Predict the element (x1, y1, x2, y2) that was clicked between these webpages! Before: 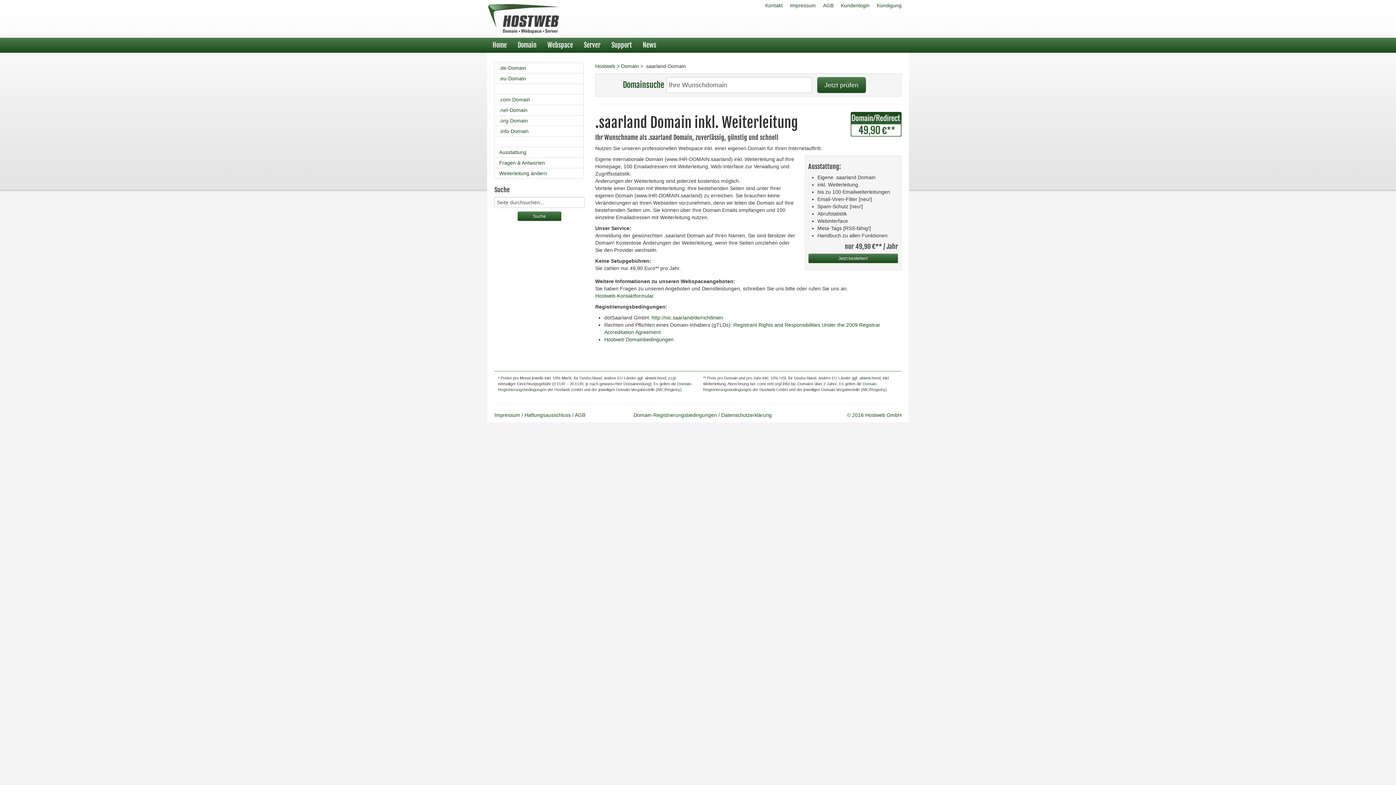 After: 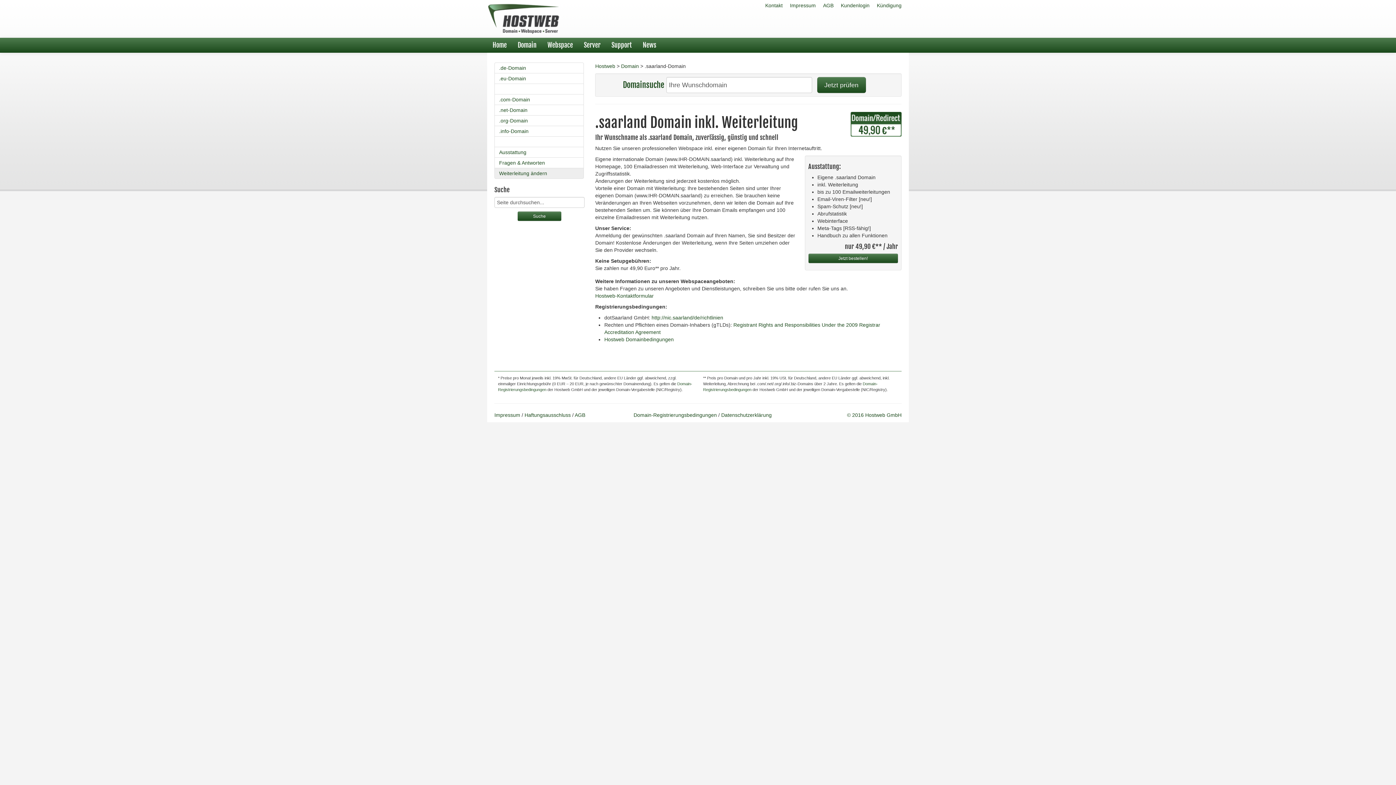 Action: label: Weiterleitung ändern bbox: (494, 168, 583, 178)